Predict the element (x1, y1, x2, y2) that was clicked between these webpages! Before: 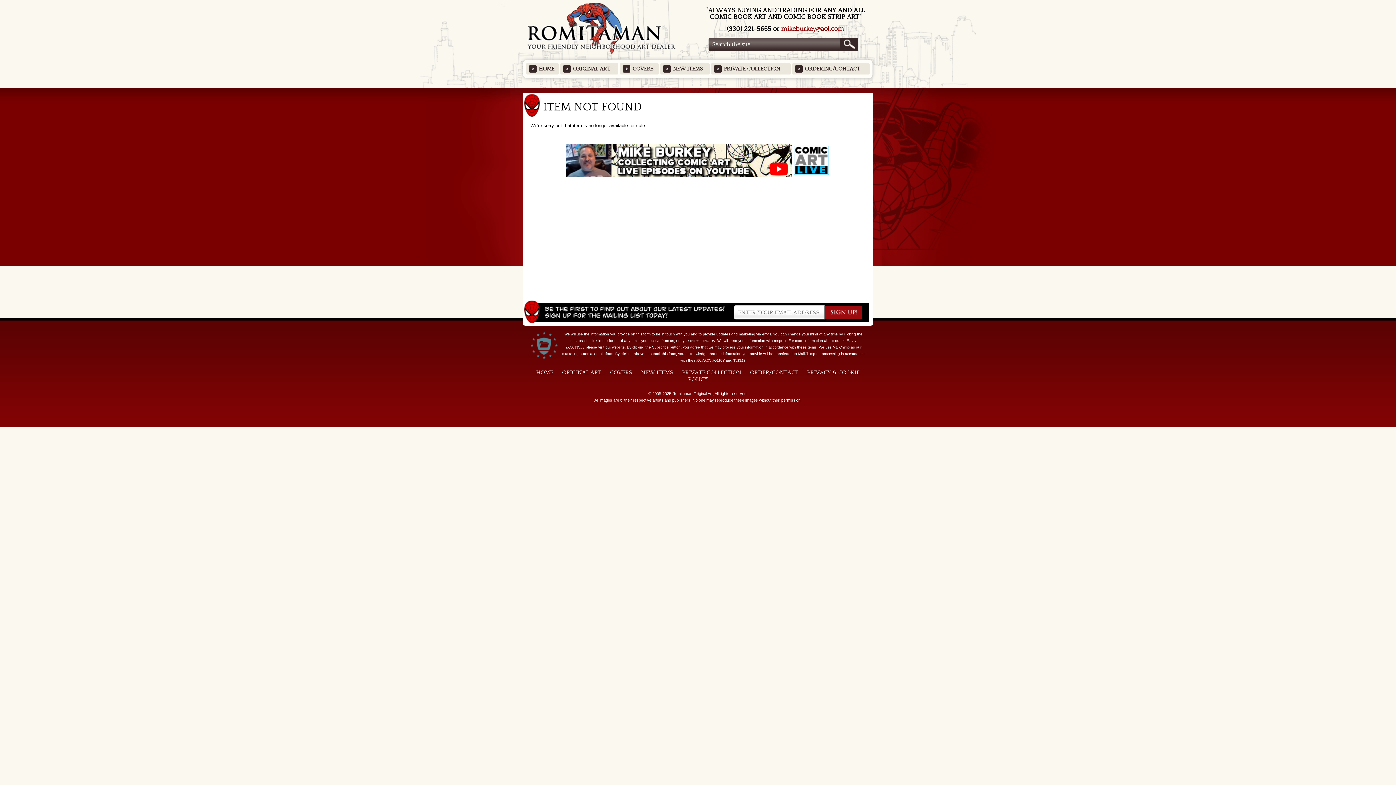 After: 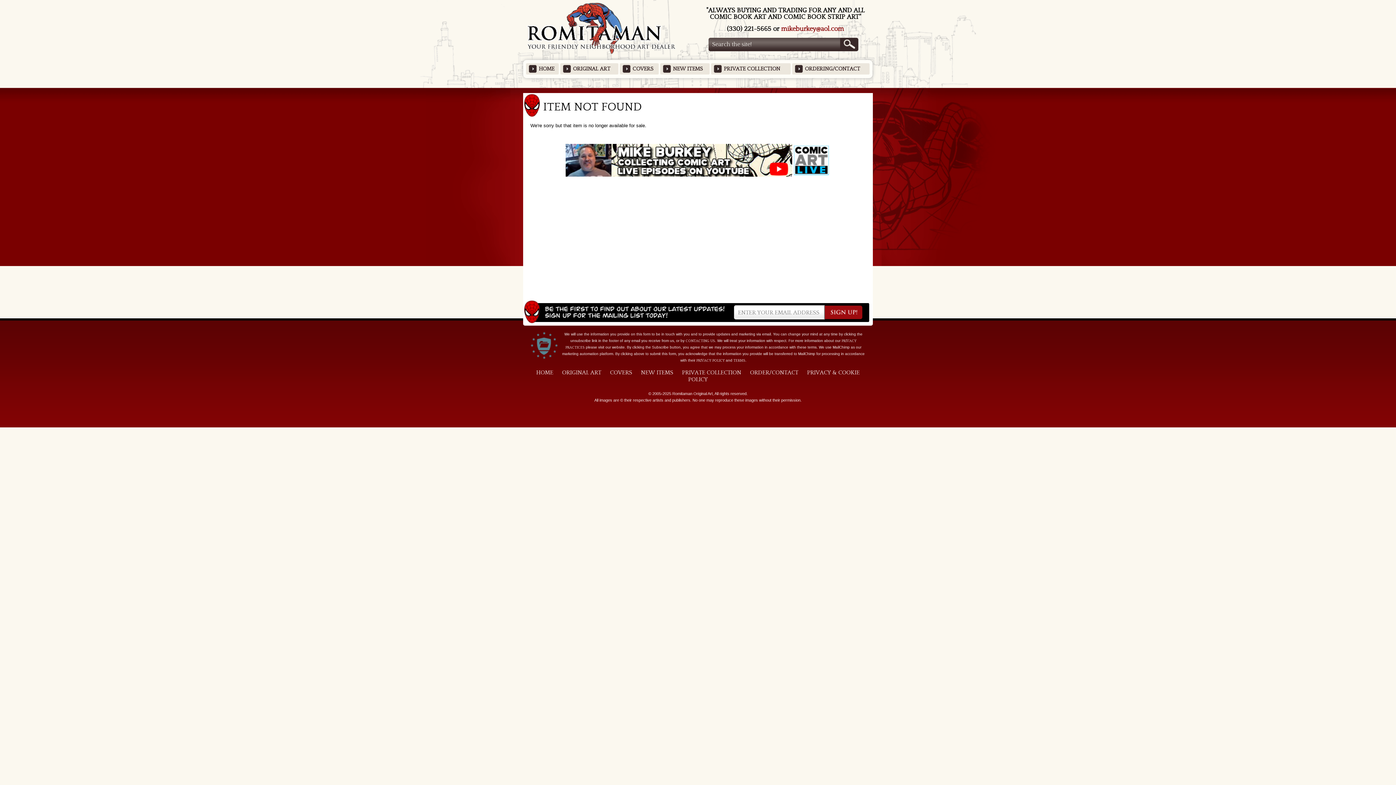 Action: bbox: (565, 172, 830, 177)